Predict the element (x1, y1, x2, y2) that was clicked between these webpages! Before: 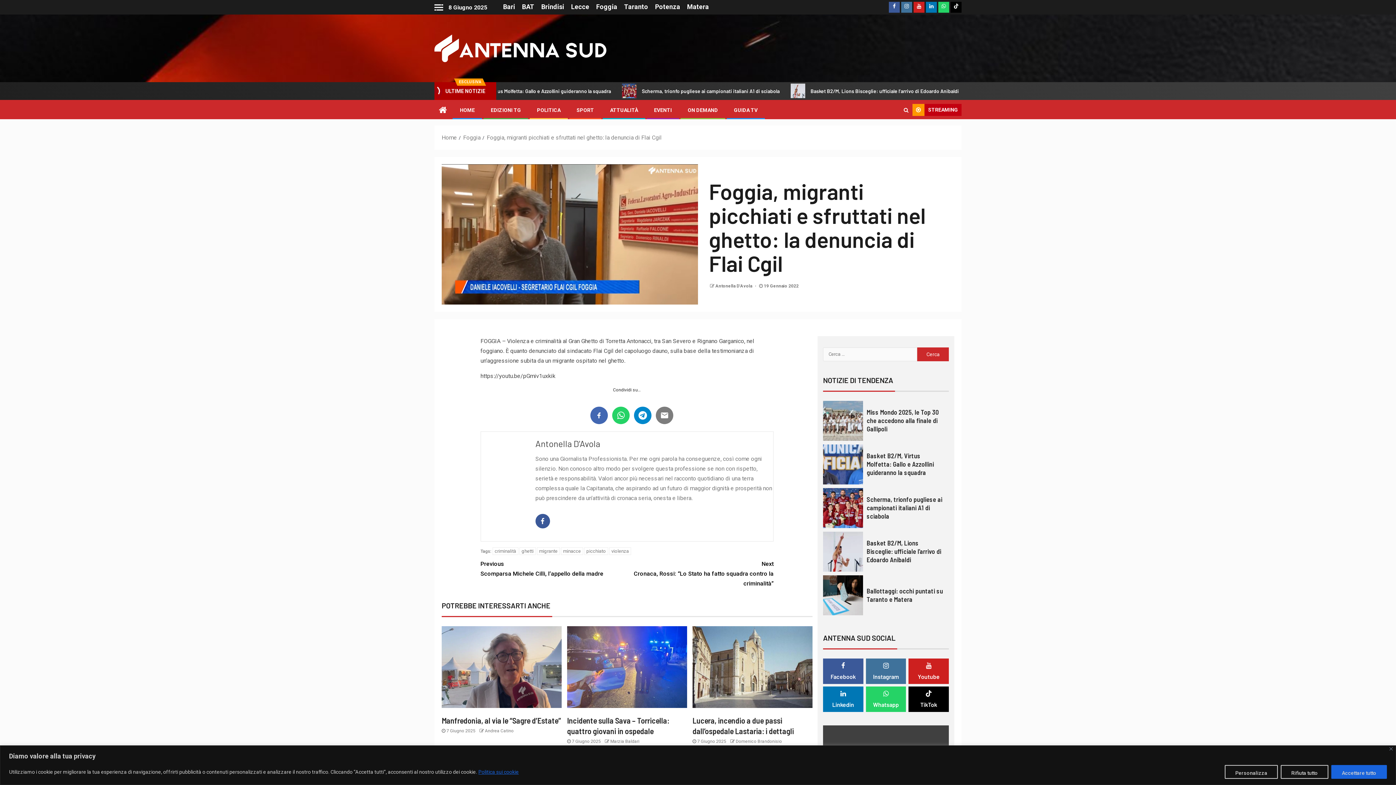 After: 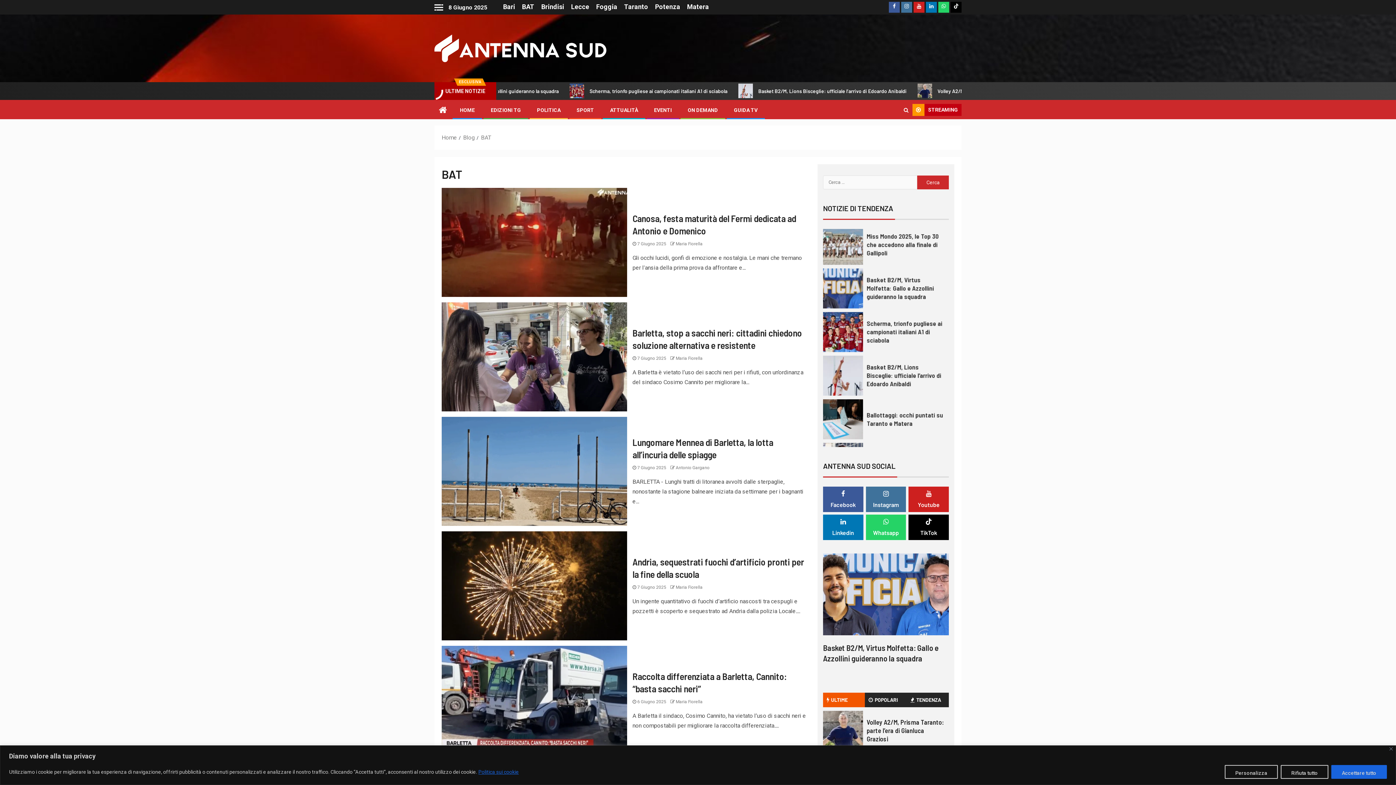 Action: label: BAT bbox: (522, 3, 534, 10)